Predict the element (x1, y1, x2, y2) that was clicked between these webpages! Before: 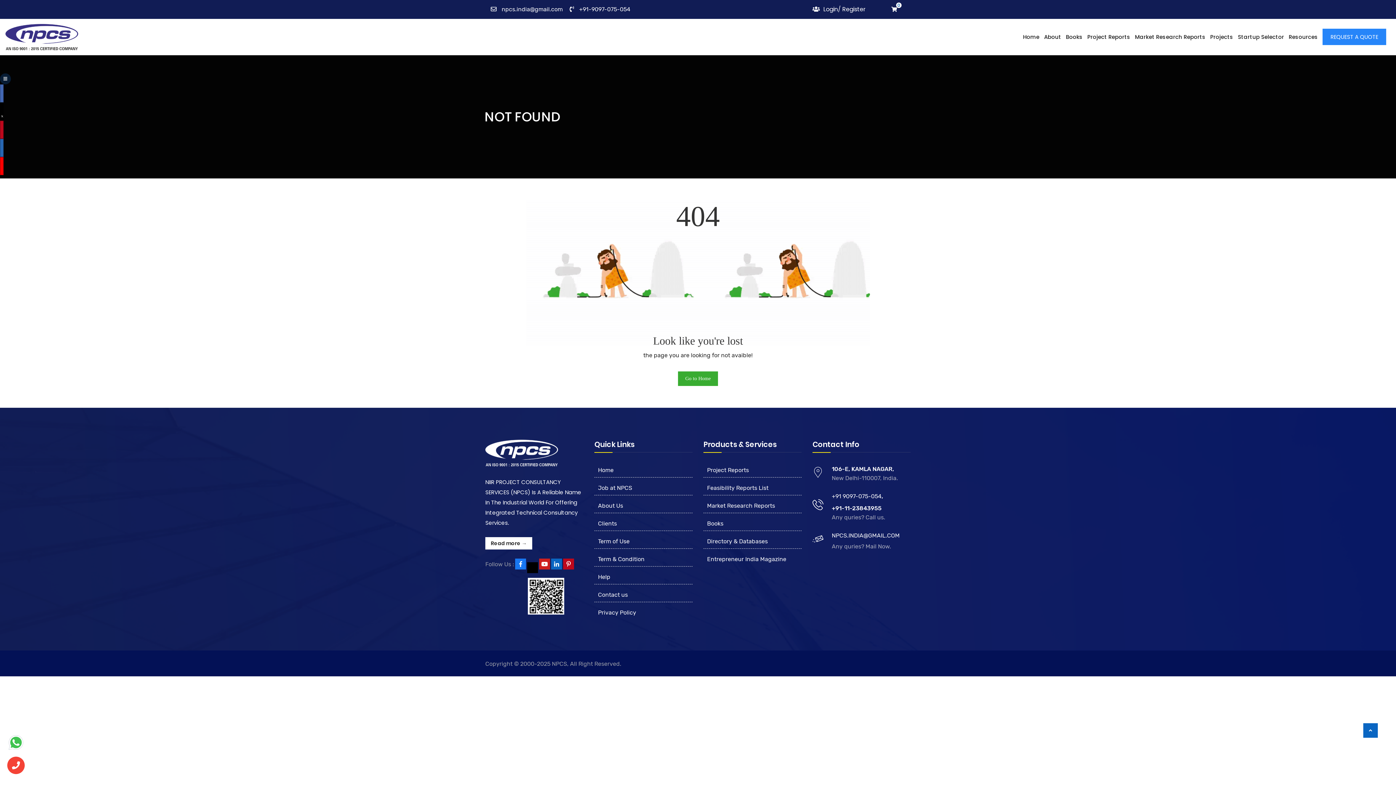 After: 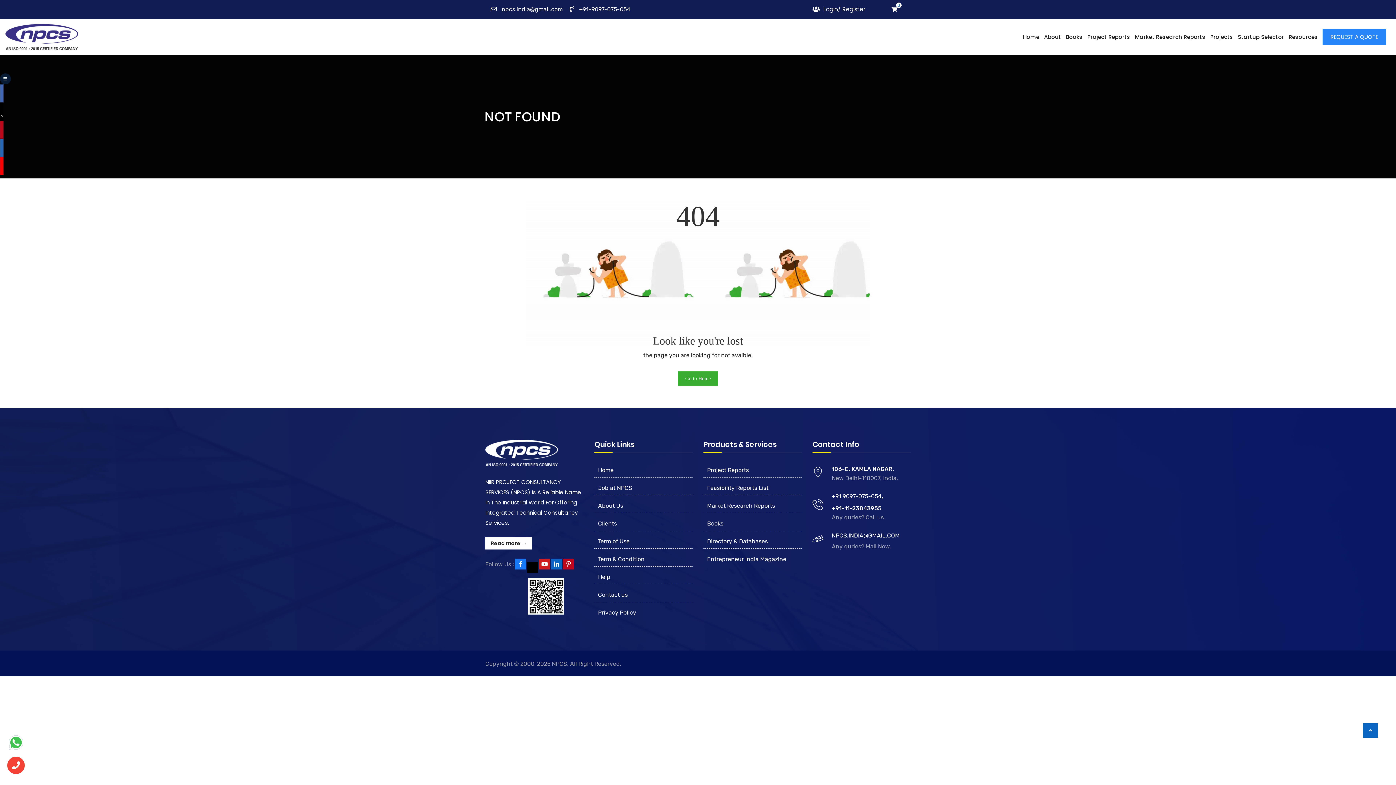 Action: bbox: (501, 5, 562, 12) label: npcs.india@gmail.com